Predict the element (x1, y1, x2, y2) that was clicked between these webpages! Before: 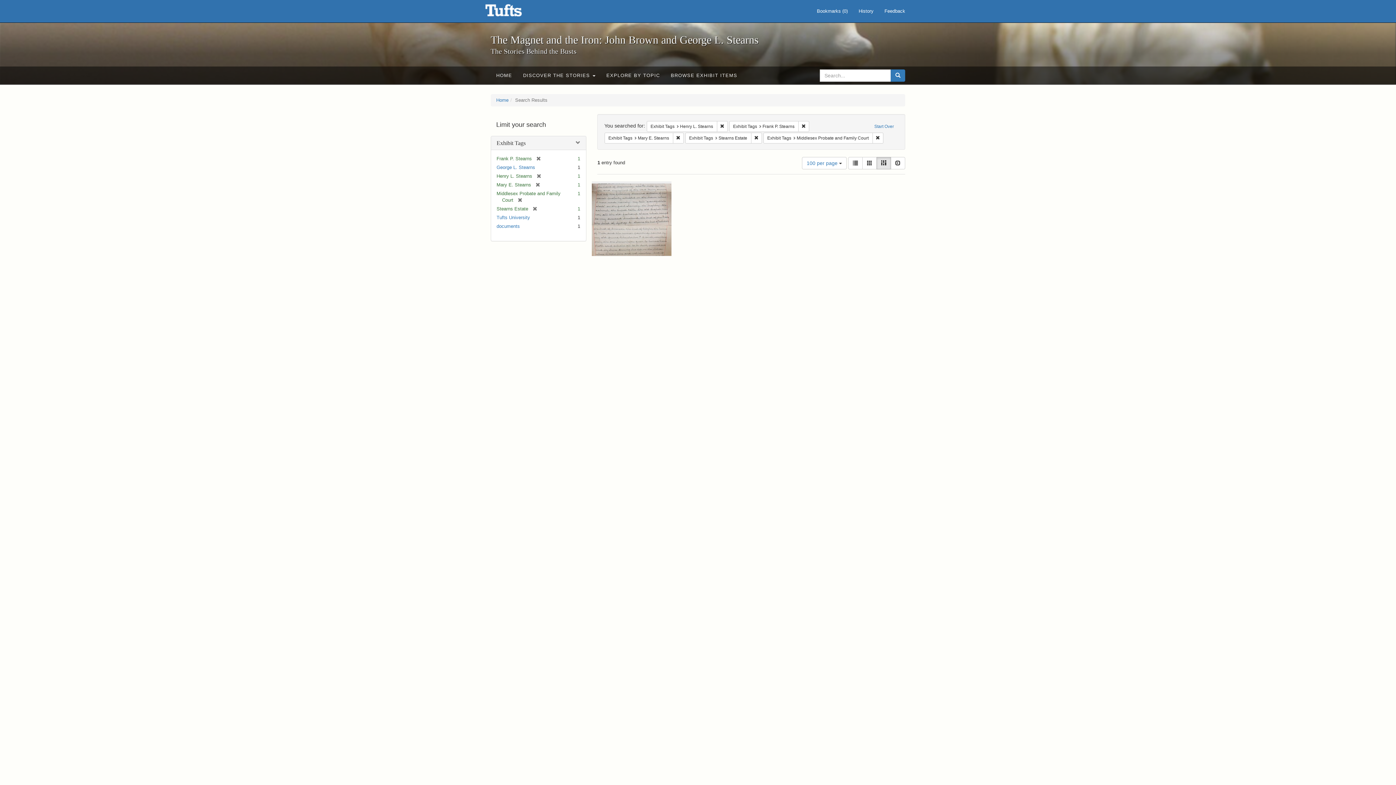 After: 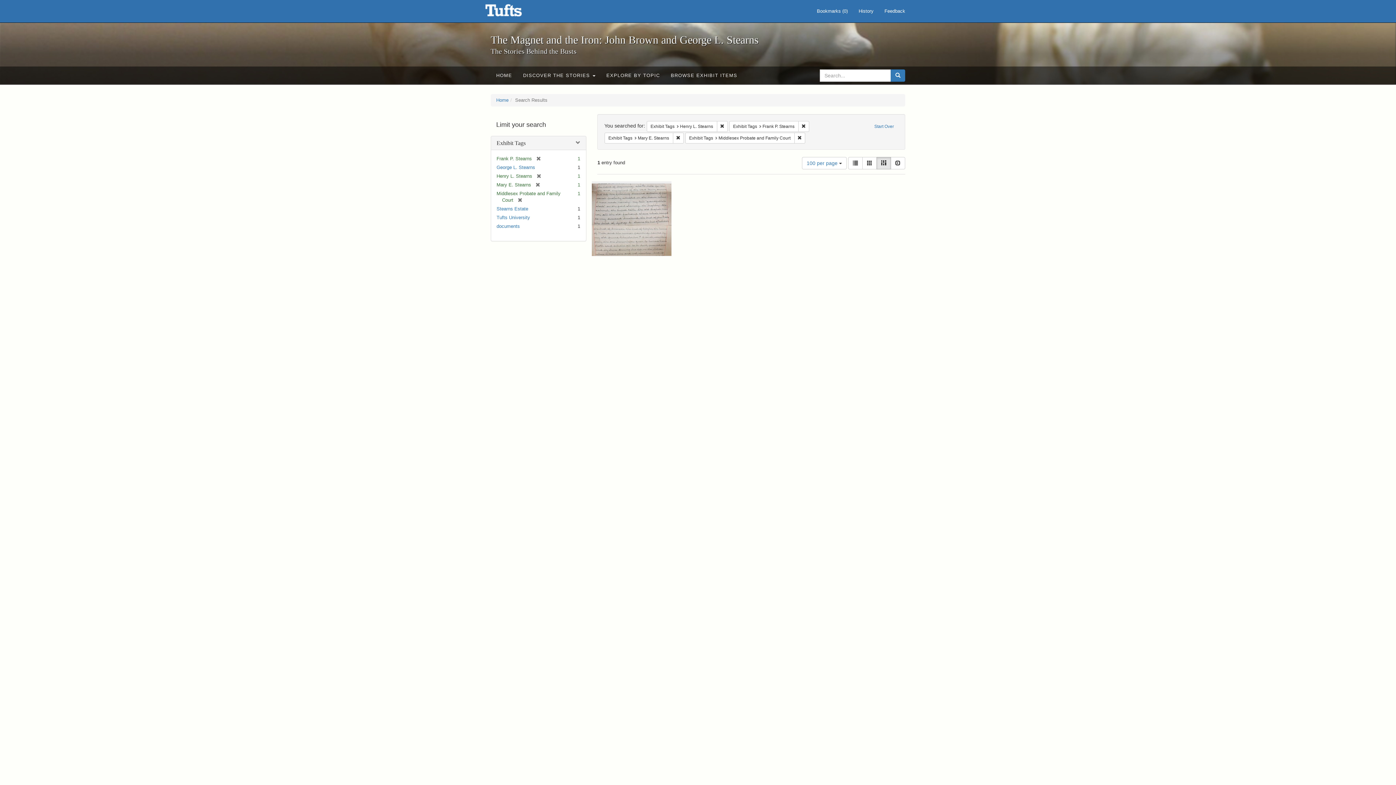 Action: bbox: (528, 206, 537, 211) label: [remove]